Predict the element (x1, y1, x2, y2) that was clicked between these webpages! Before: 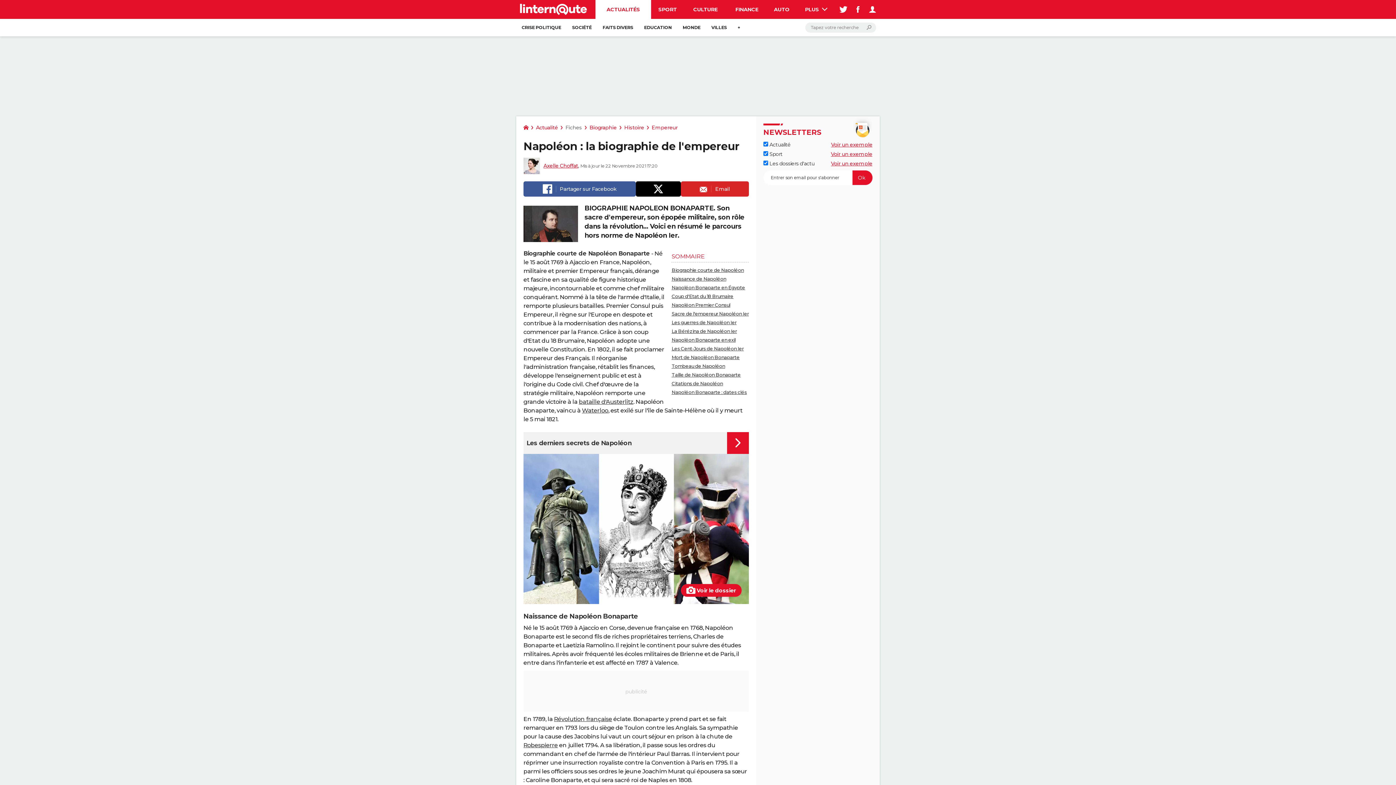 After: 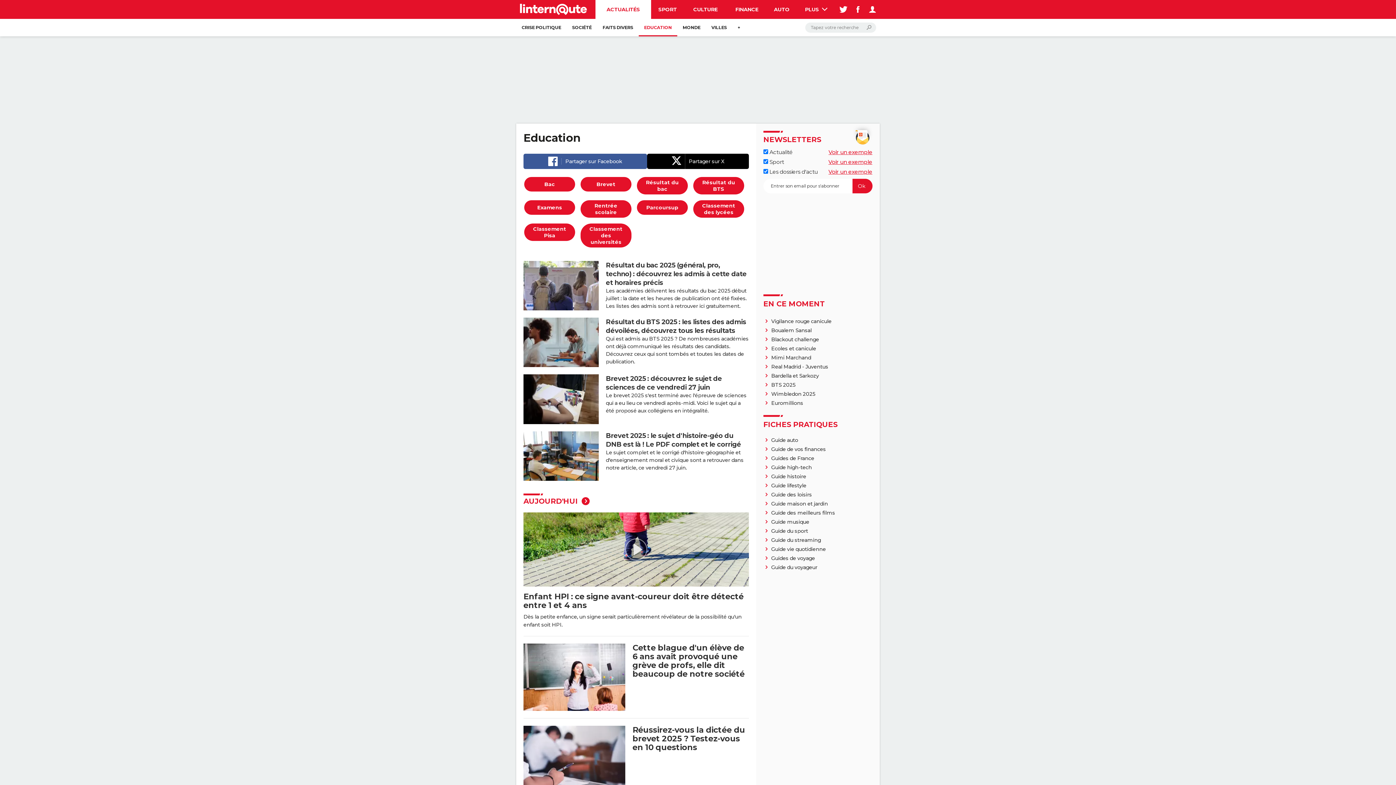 Action: bbox: (638, 18, 677, 36) label: EDUCATION